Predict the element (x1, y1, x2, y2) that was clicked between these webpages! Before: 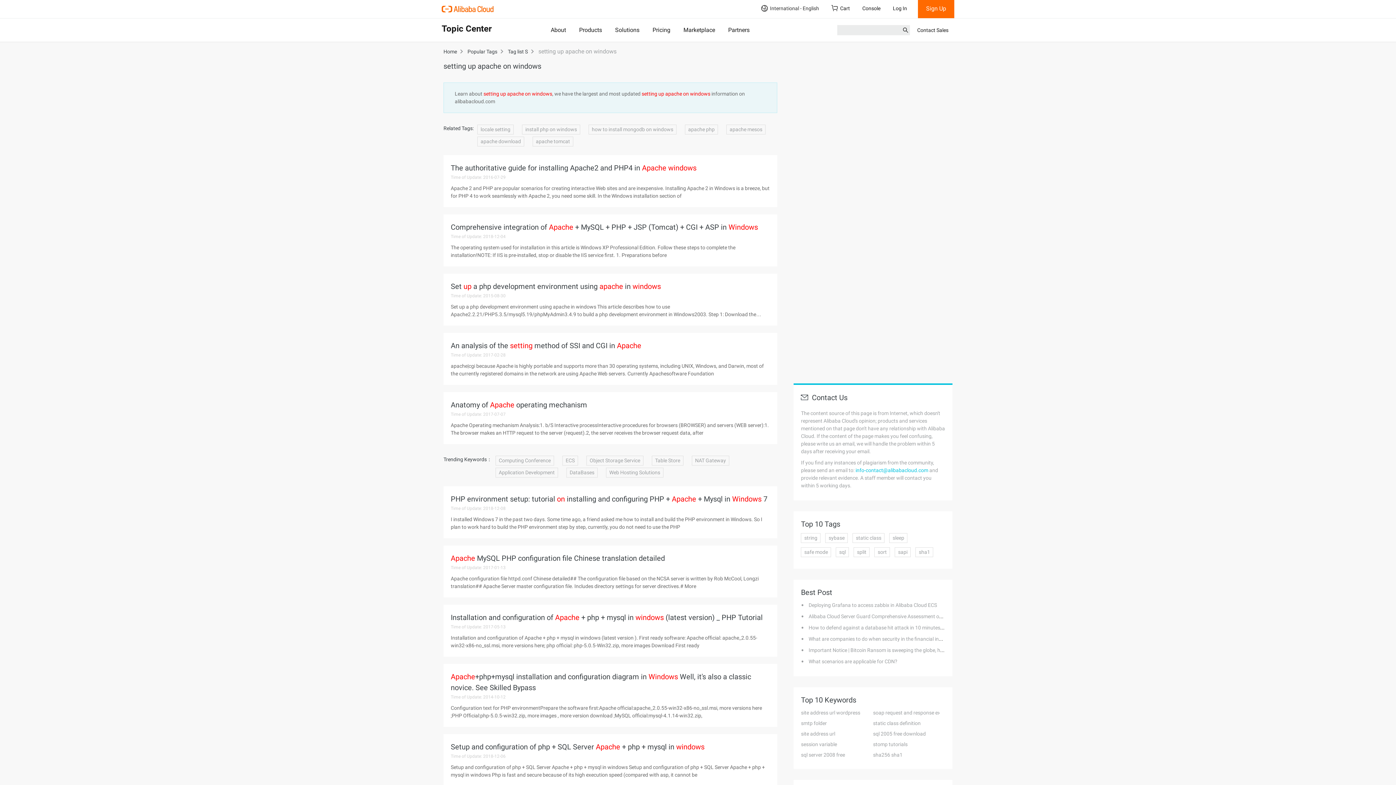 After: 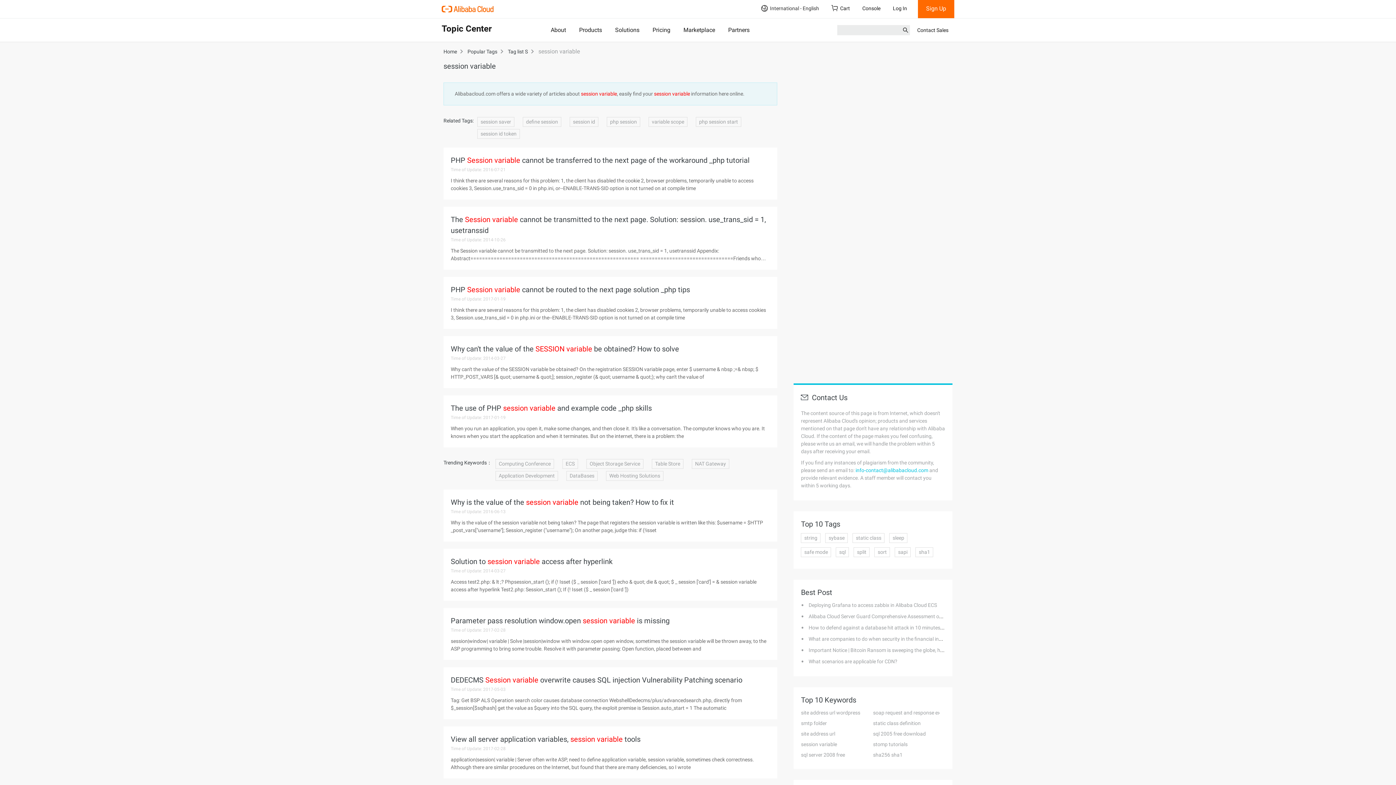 Action: label: session variable bbox: (801, 741, 837, 748)